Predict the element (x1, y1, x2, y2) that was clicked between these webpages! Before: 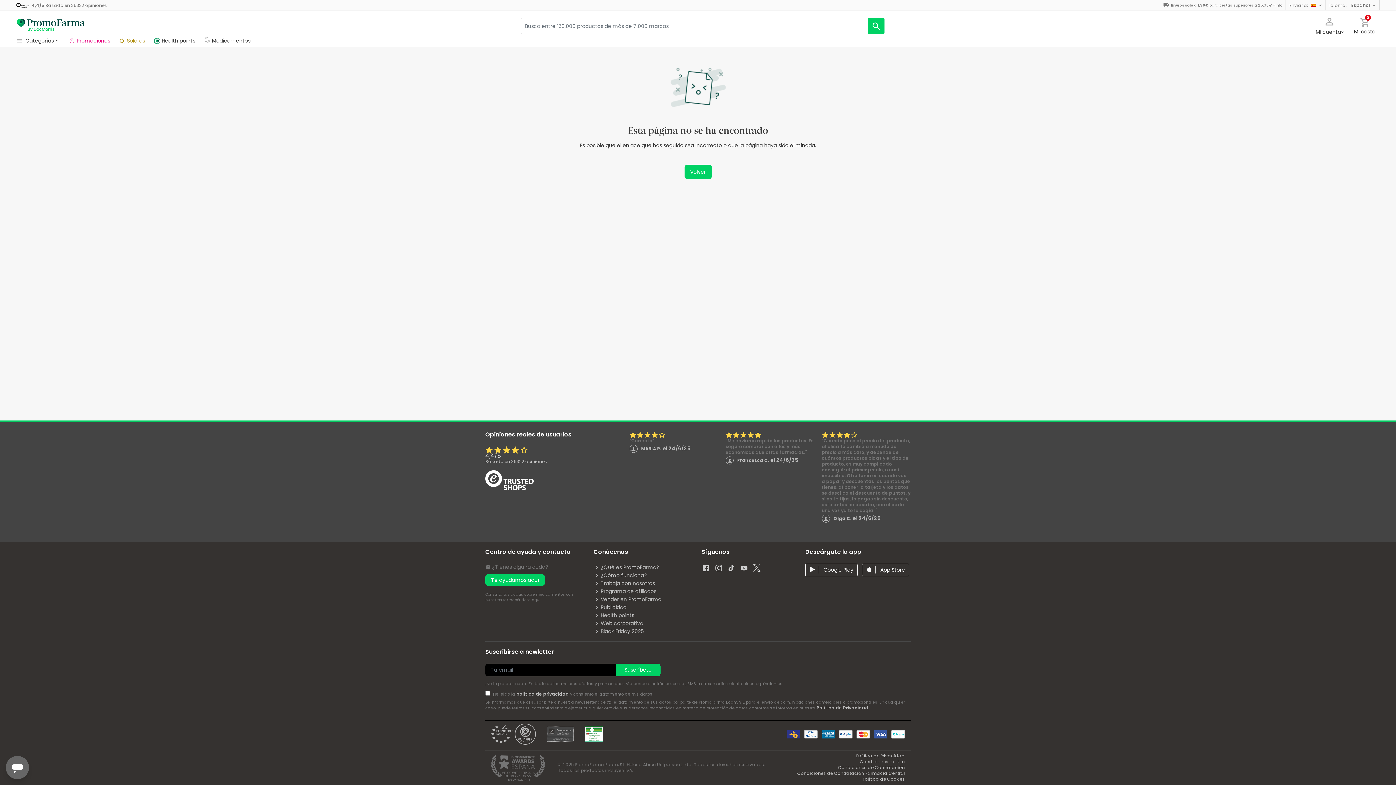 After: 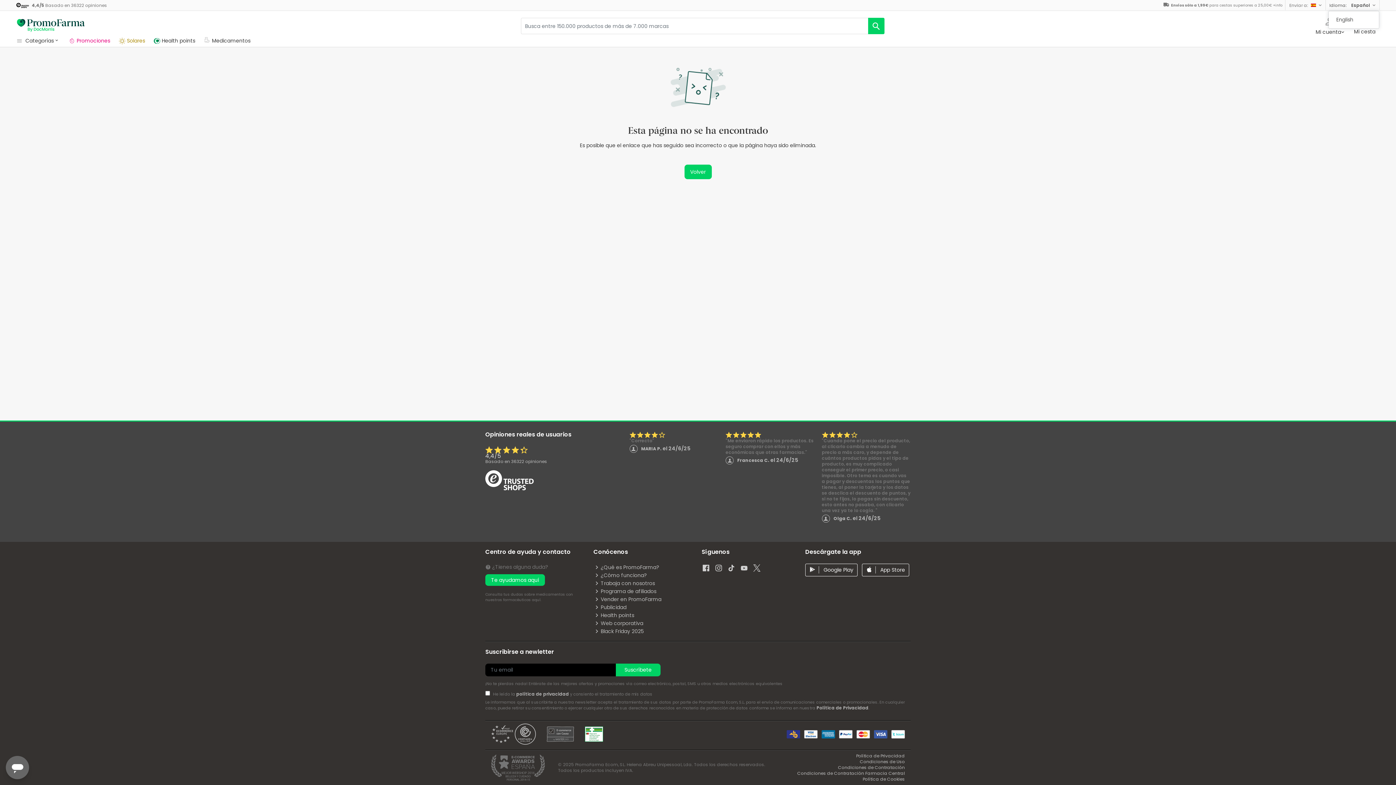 Action: label: language selector bbox: (1326, 0, 1379, 10)